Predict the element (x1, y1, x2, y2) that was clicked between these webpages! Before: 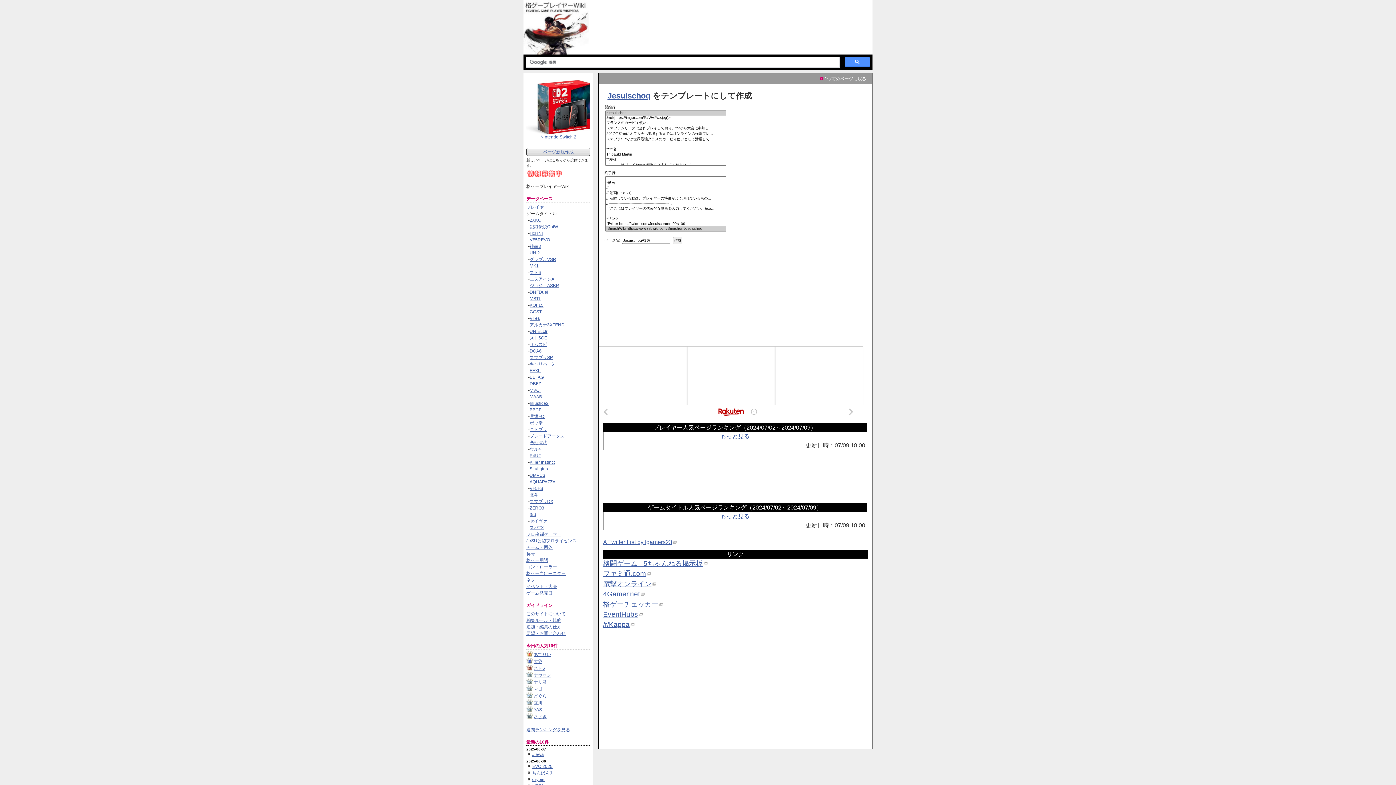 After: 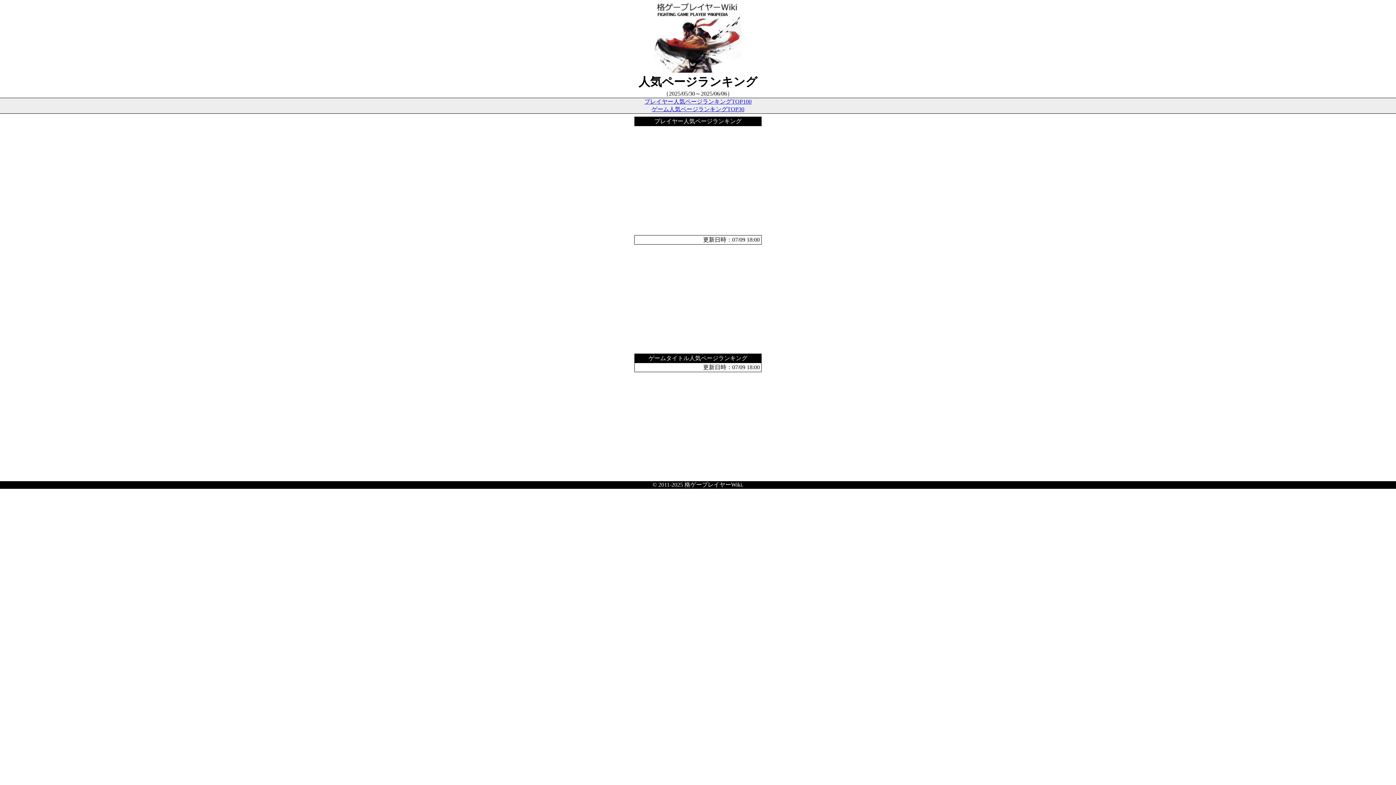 Action: label: 週間ランキングを見る bbox: (526, 727, 570, 732)